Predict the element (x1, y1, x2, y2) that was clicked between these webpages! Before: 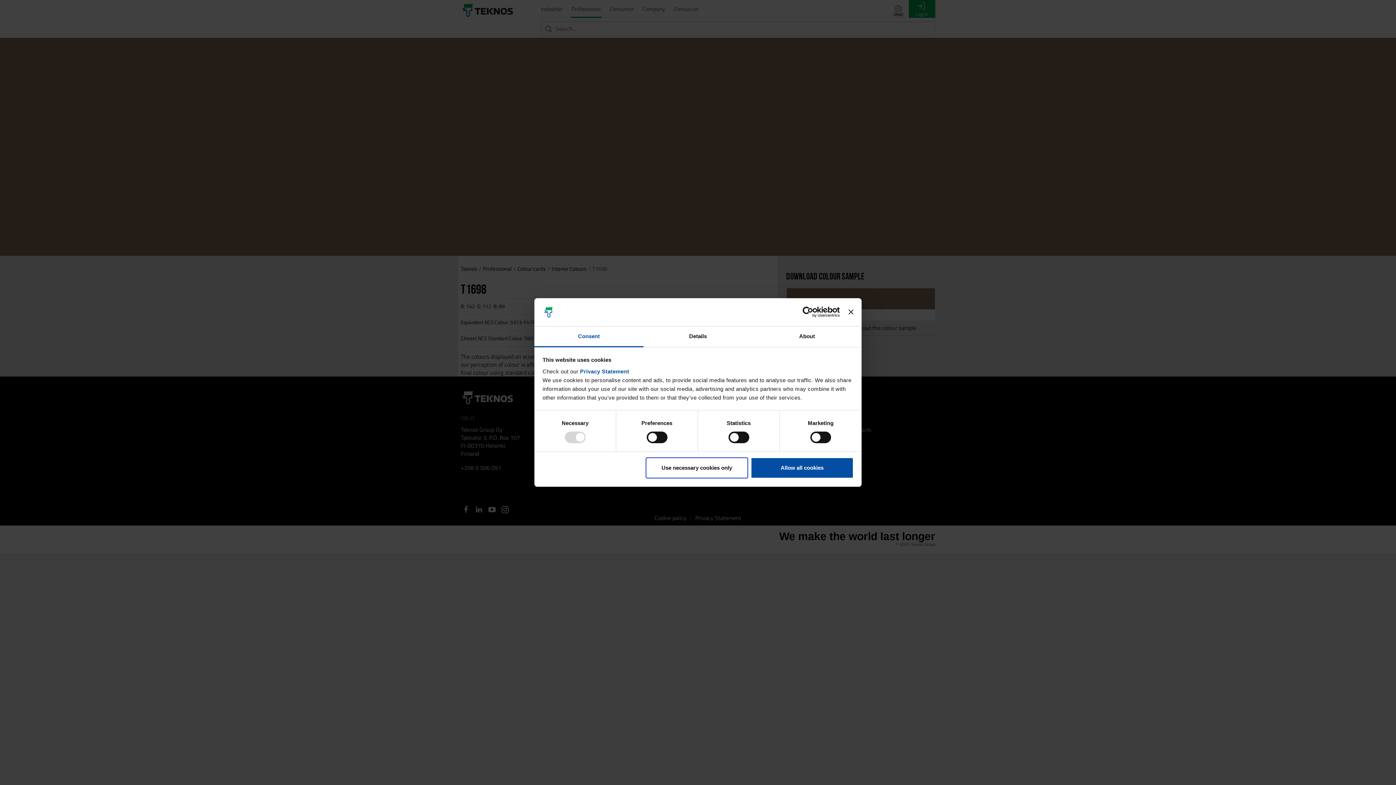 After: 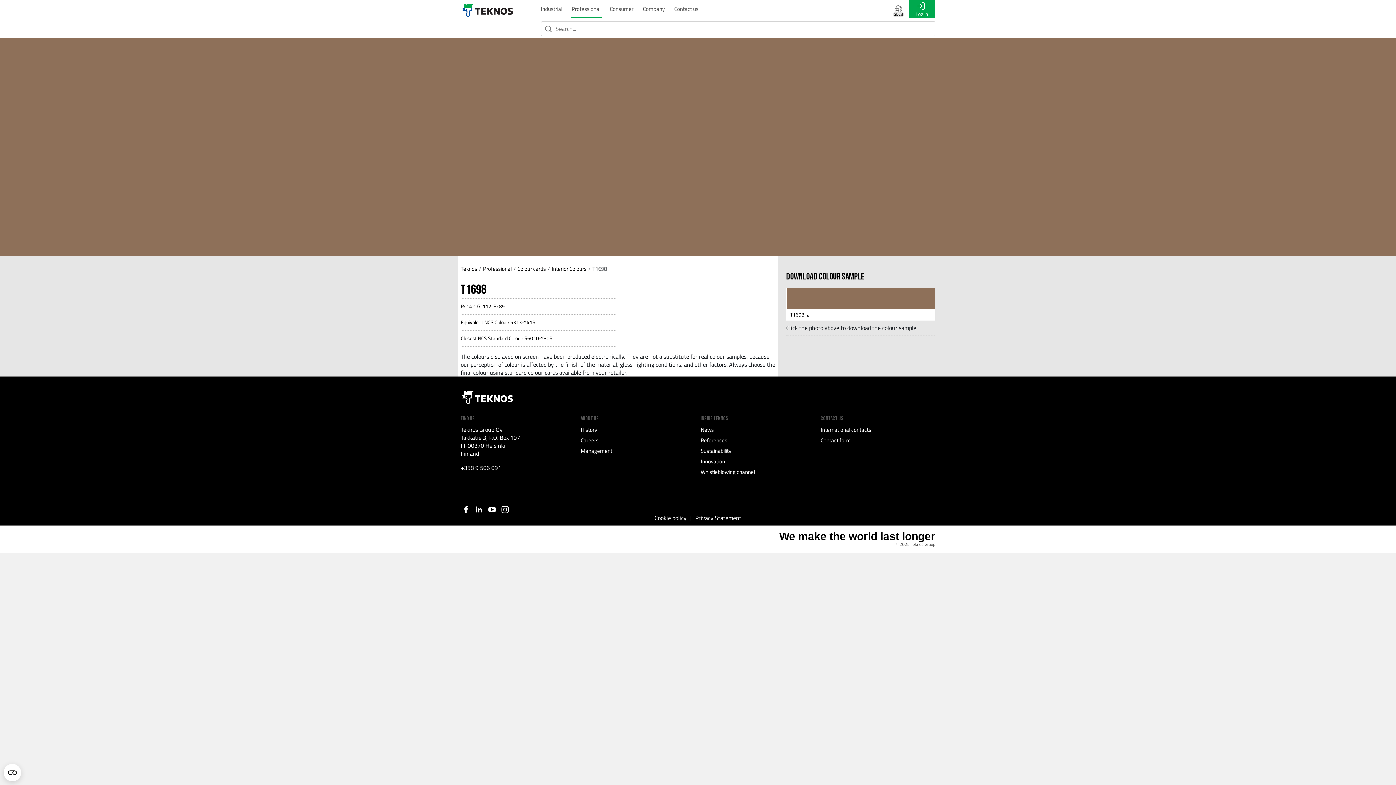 Action: label: Allow all cookies bbox: (751, 457, 853, 478)